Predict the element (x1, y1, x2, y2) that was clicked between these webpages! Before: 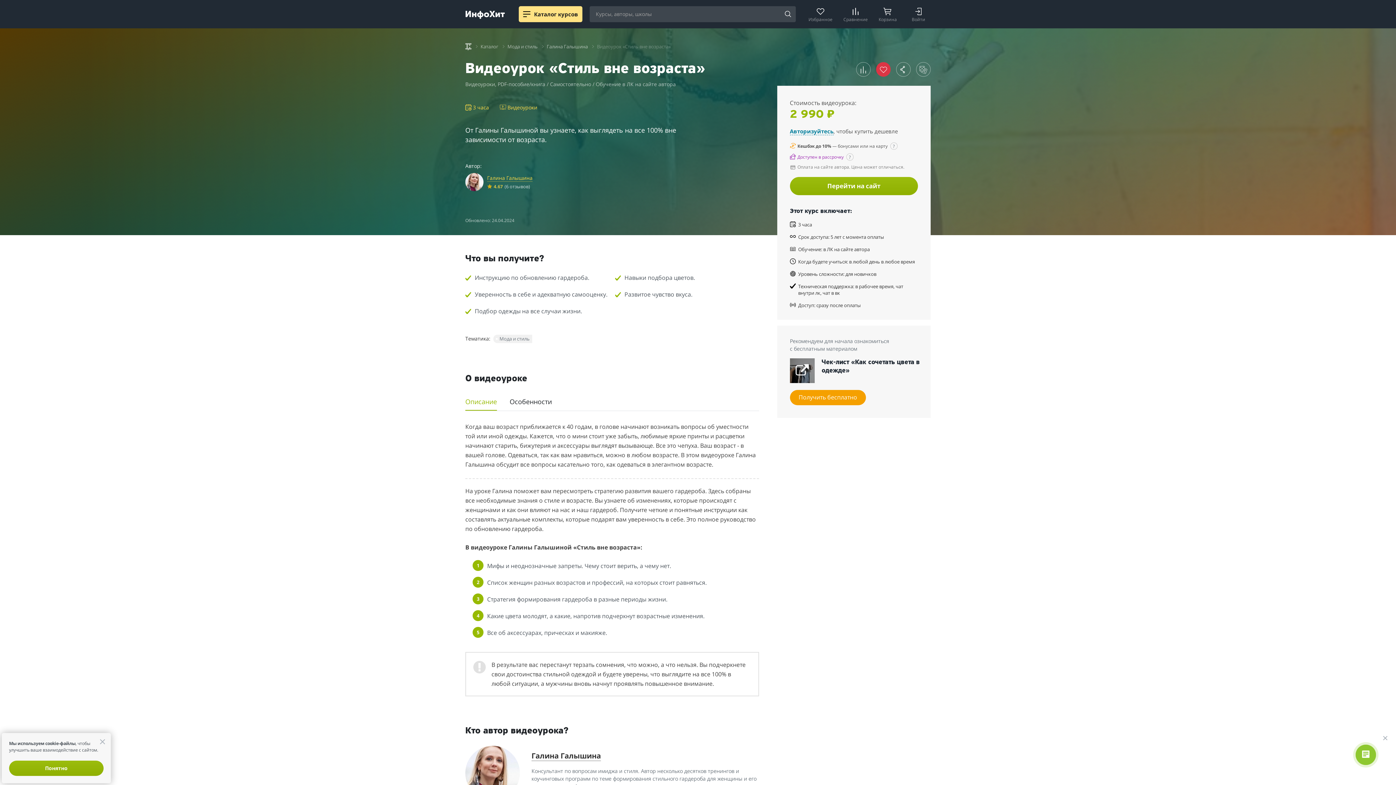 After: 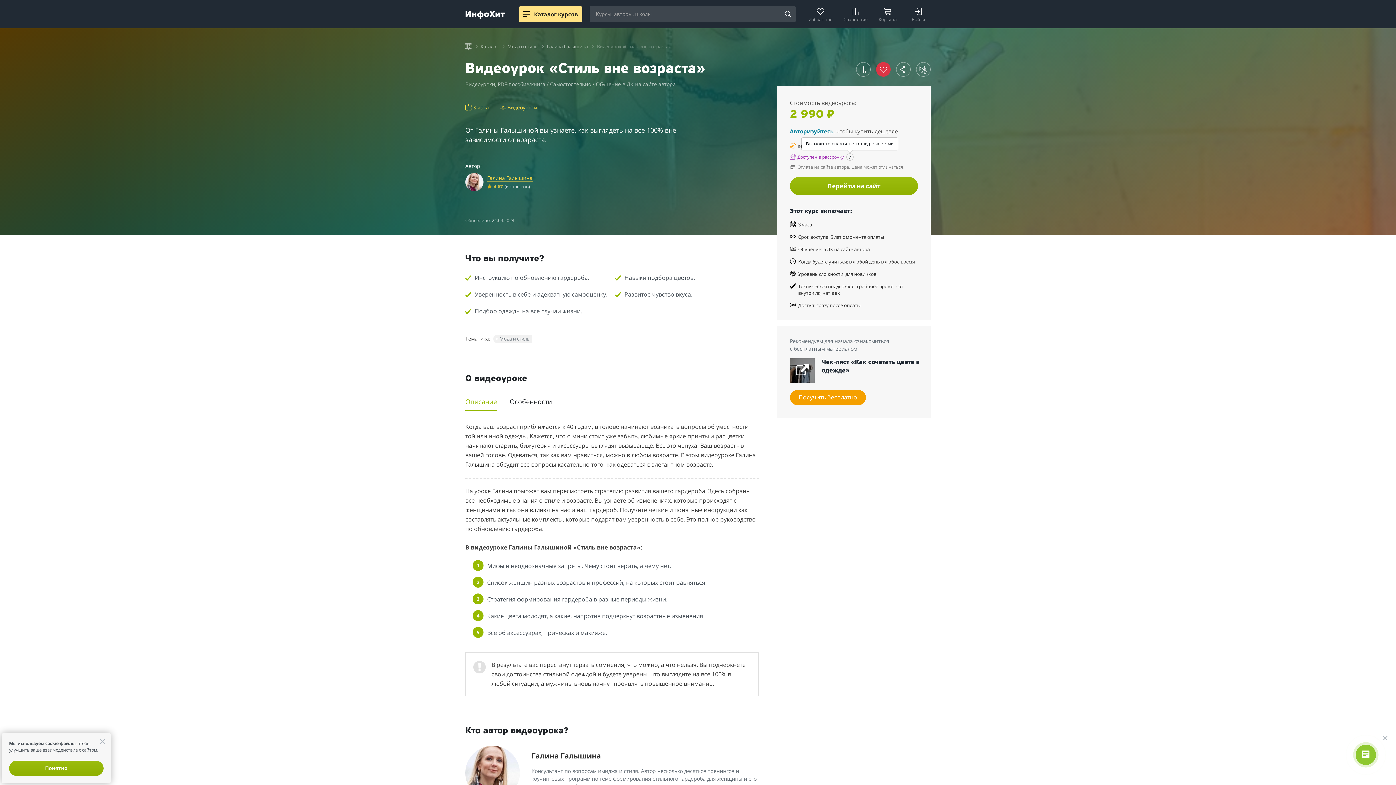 Action: label: ? bbox: (846, 153, 853, 160)